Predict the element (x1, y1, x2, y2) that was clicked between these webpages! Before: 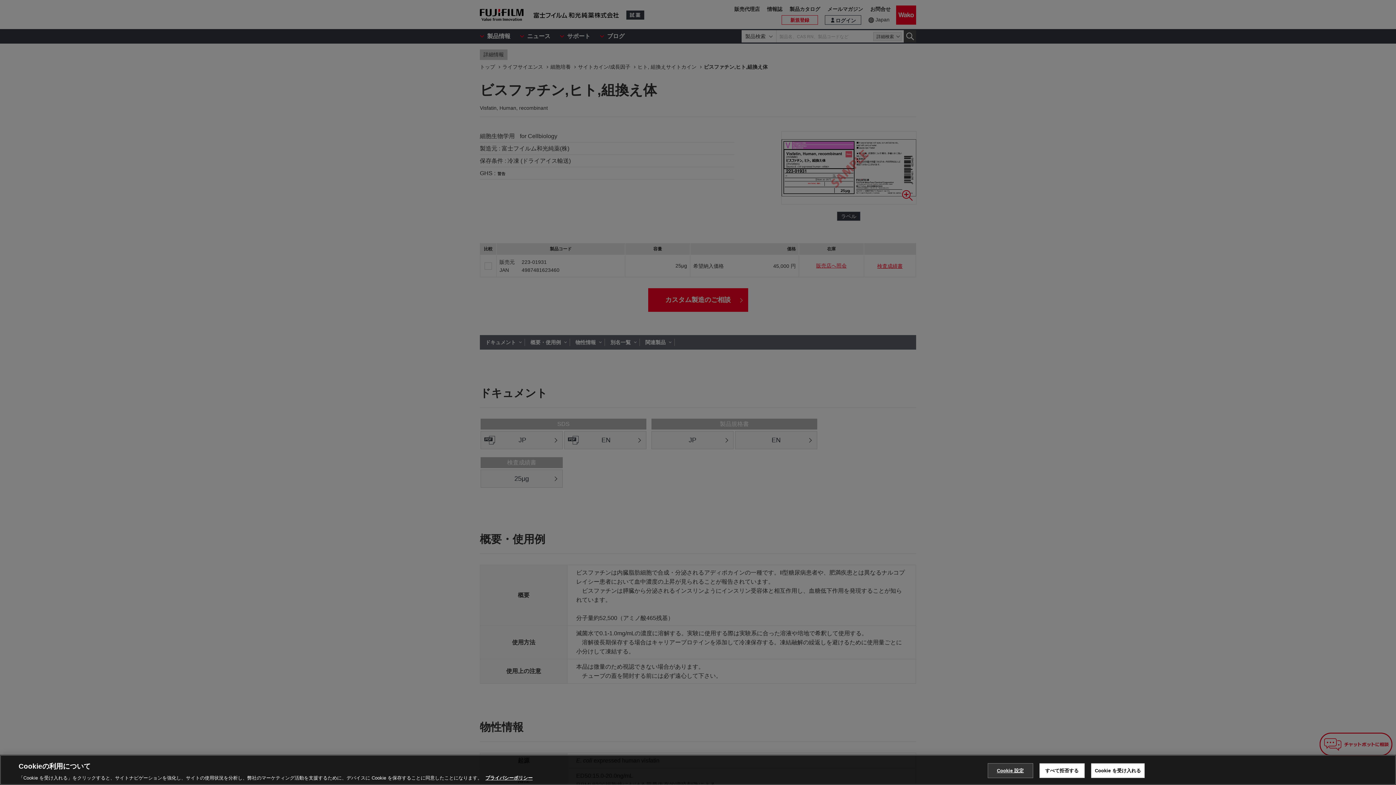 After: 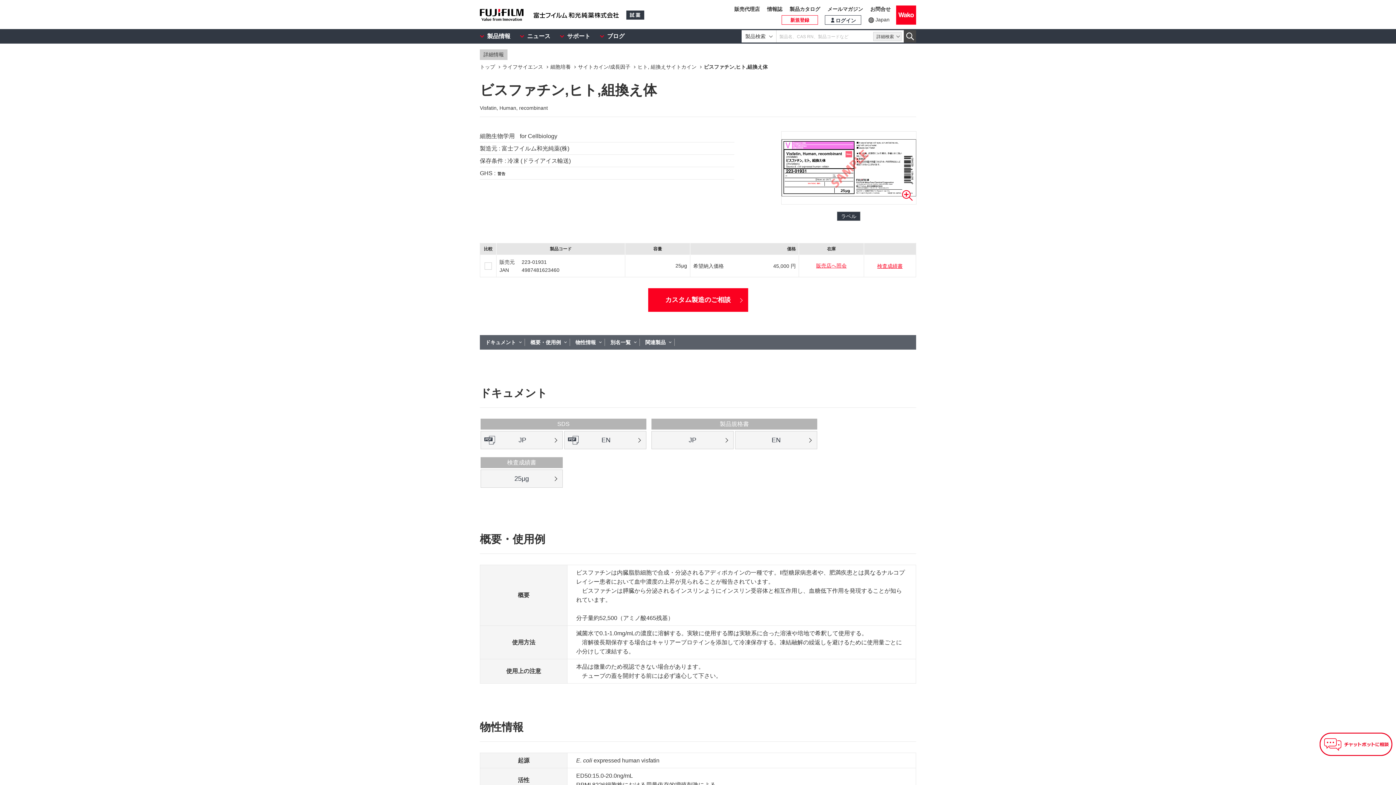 Action: bbox: (1091, 763, 1145, 778) label: Cookie を受け入れる